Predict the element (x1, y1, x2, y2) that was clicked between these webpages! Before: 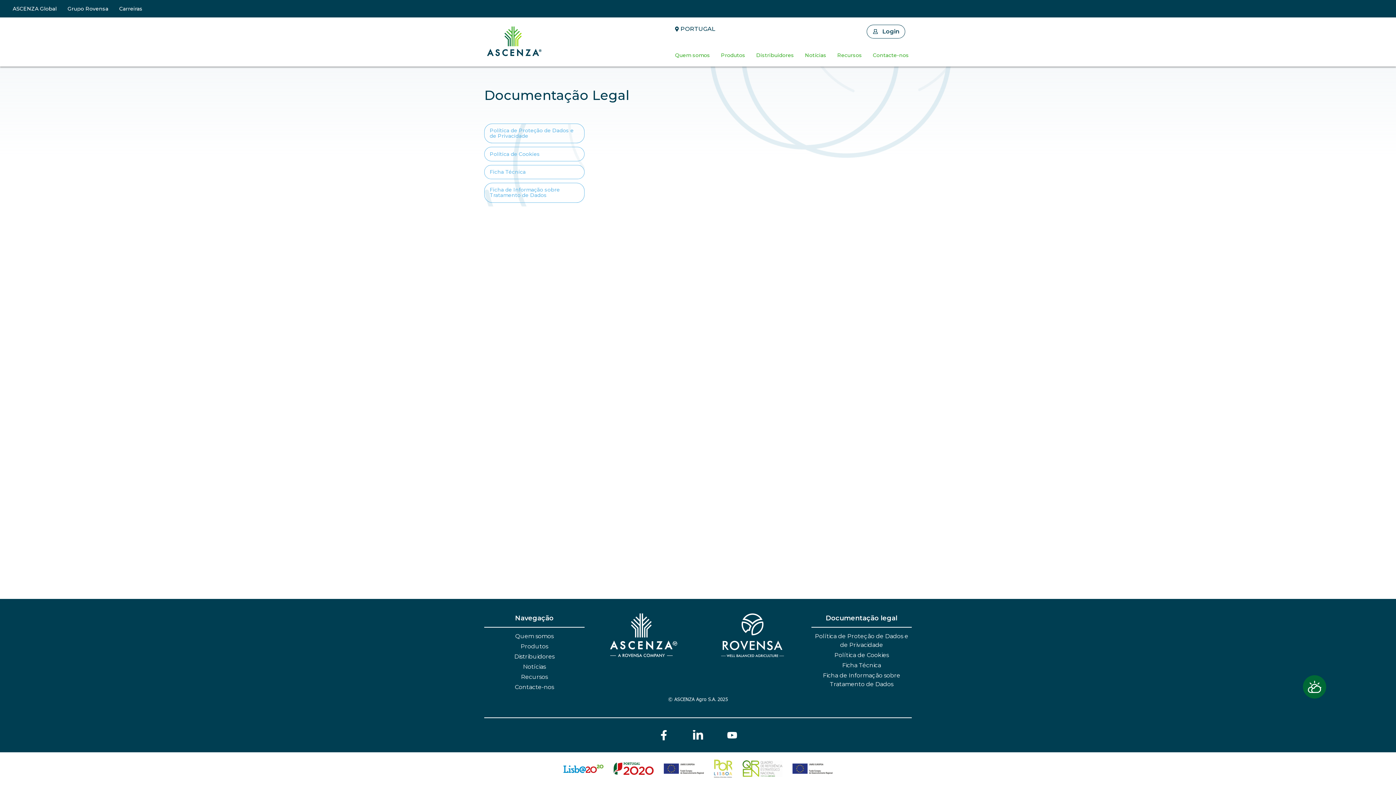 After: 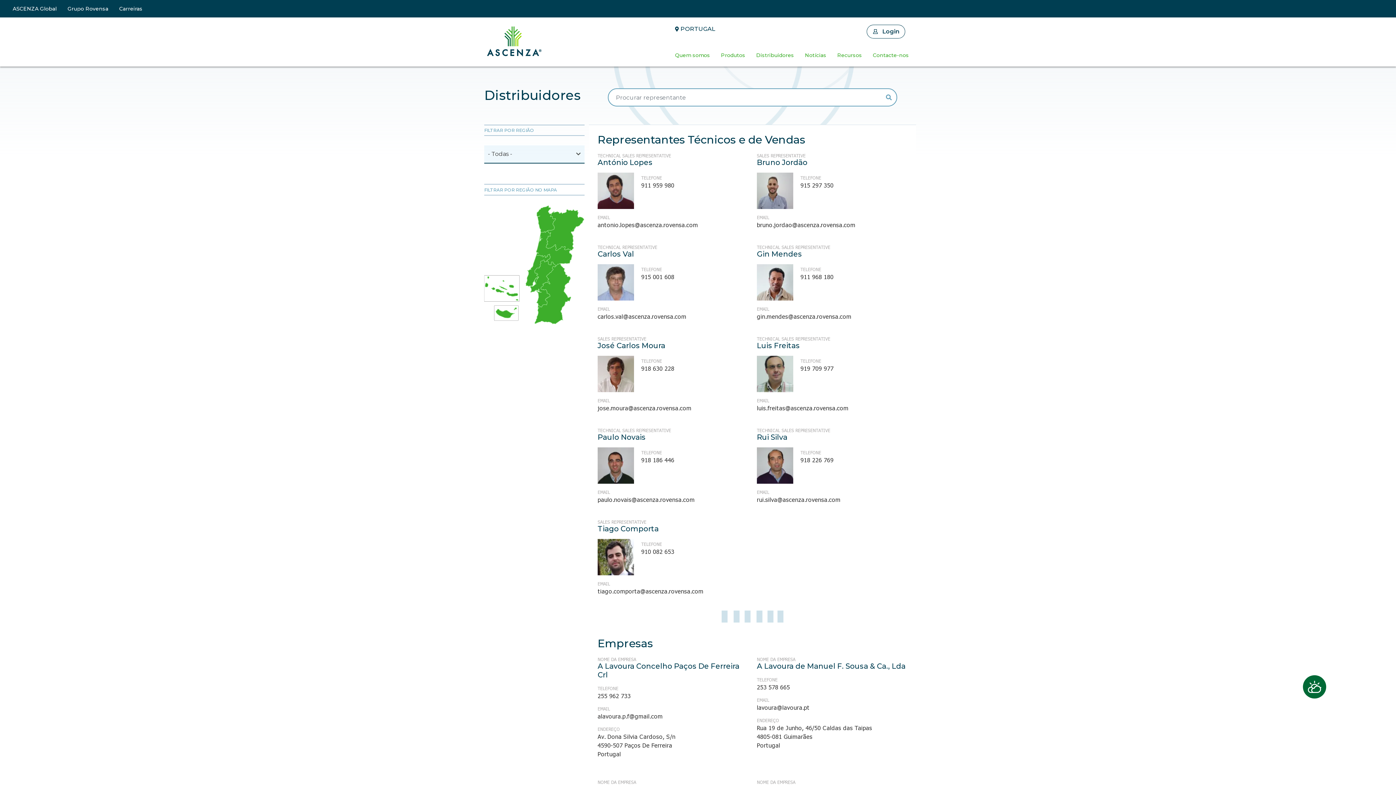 Action: bbox: (750, 51, 799, 59) label: Distribuidores